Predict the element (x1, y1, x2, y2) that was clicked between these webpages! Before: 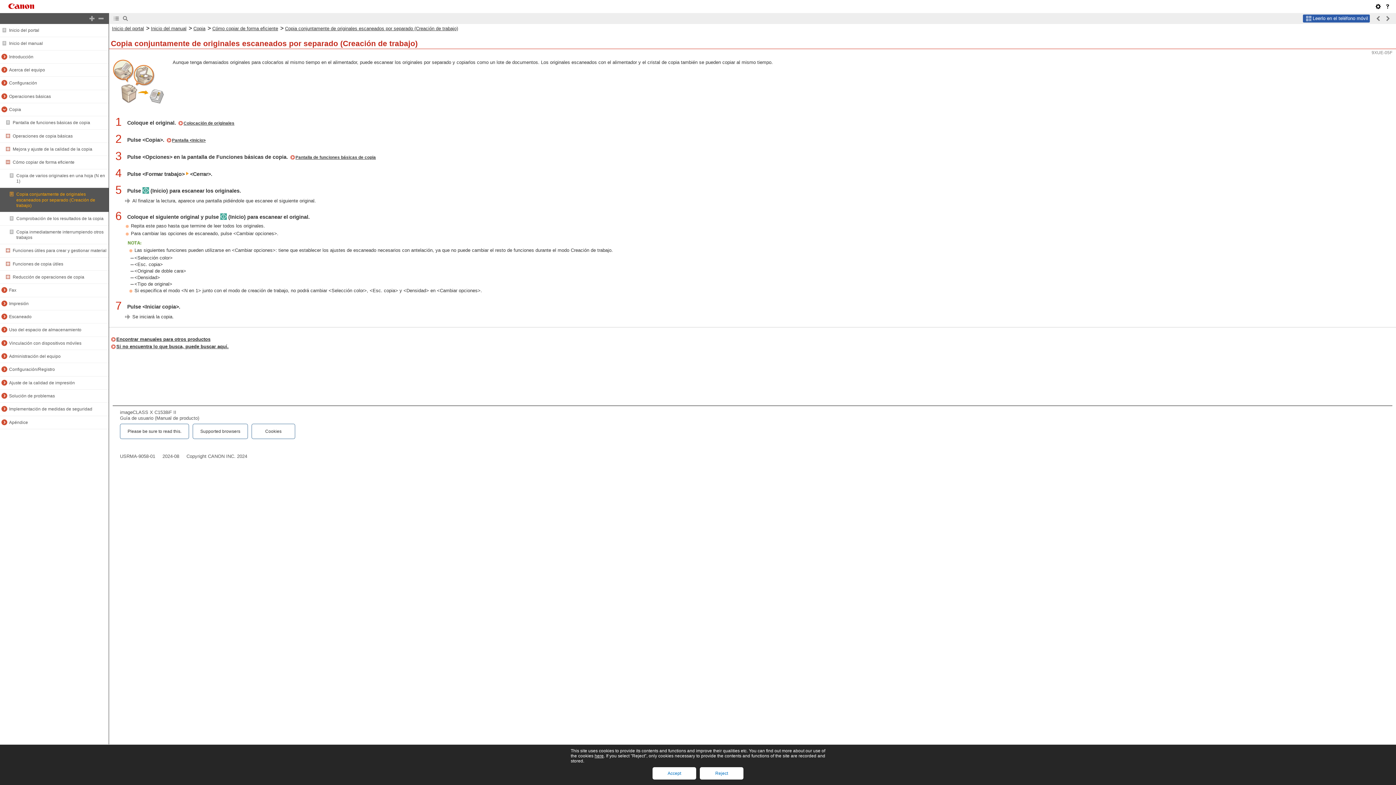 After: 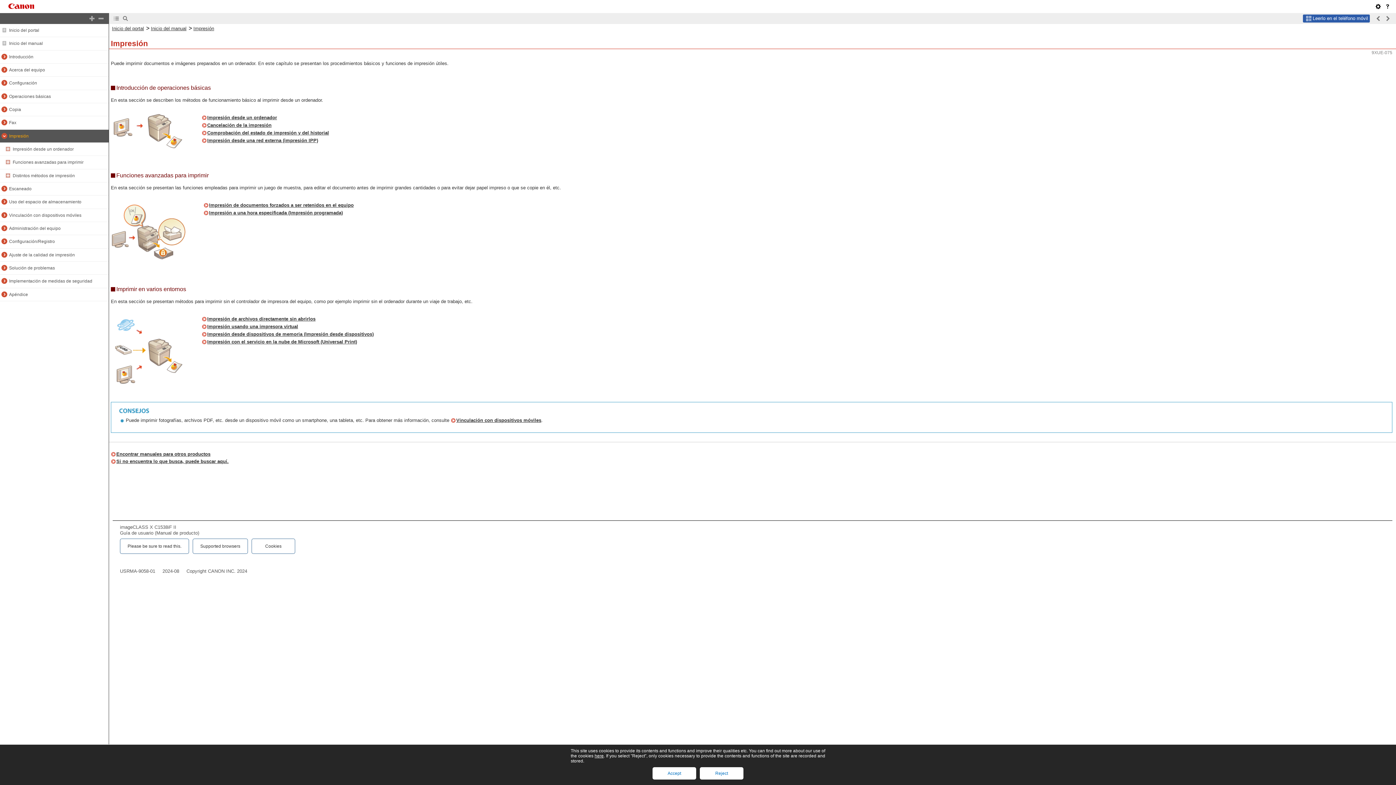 Action: label: Impresión bbox: (9, 301, 28, 306)